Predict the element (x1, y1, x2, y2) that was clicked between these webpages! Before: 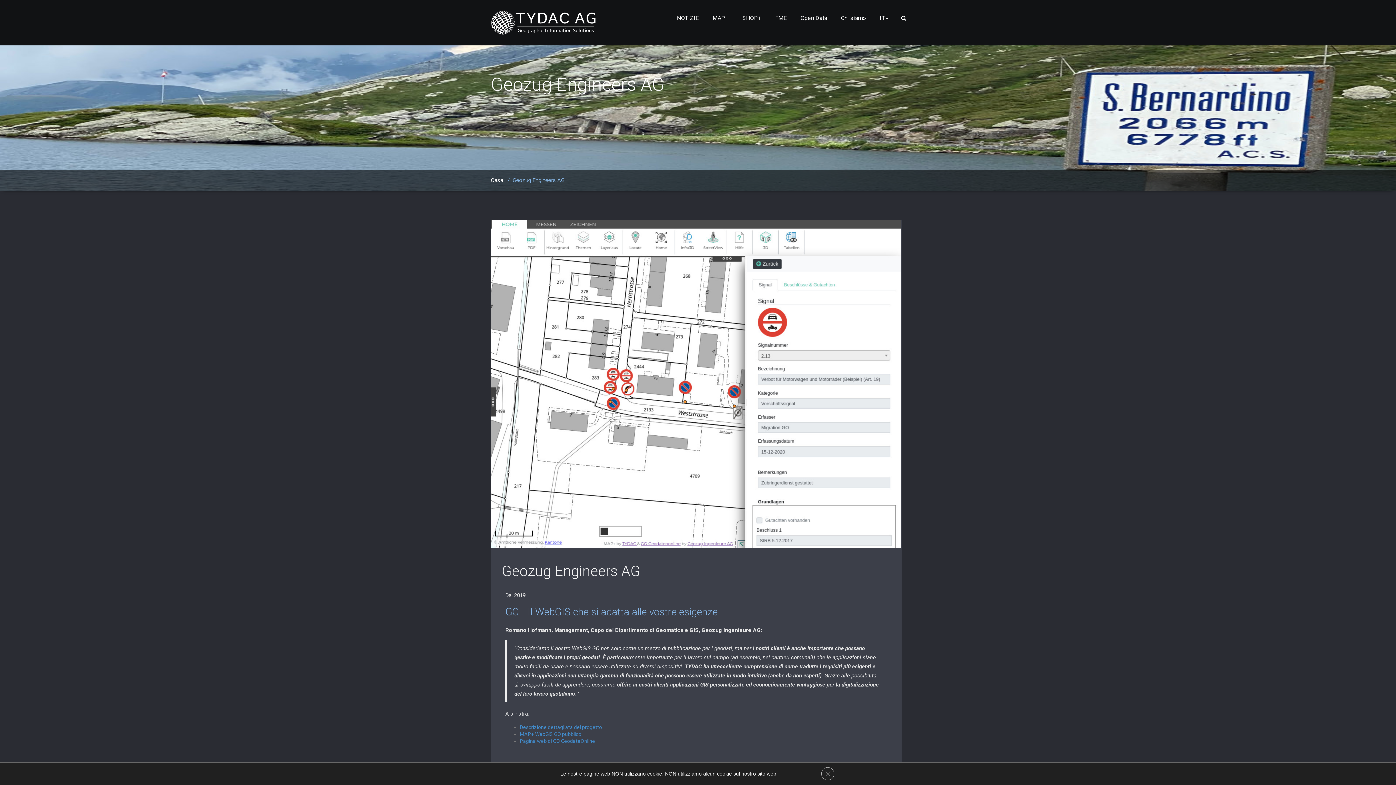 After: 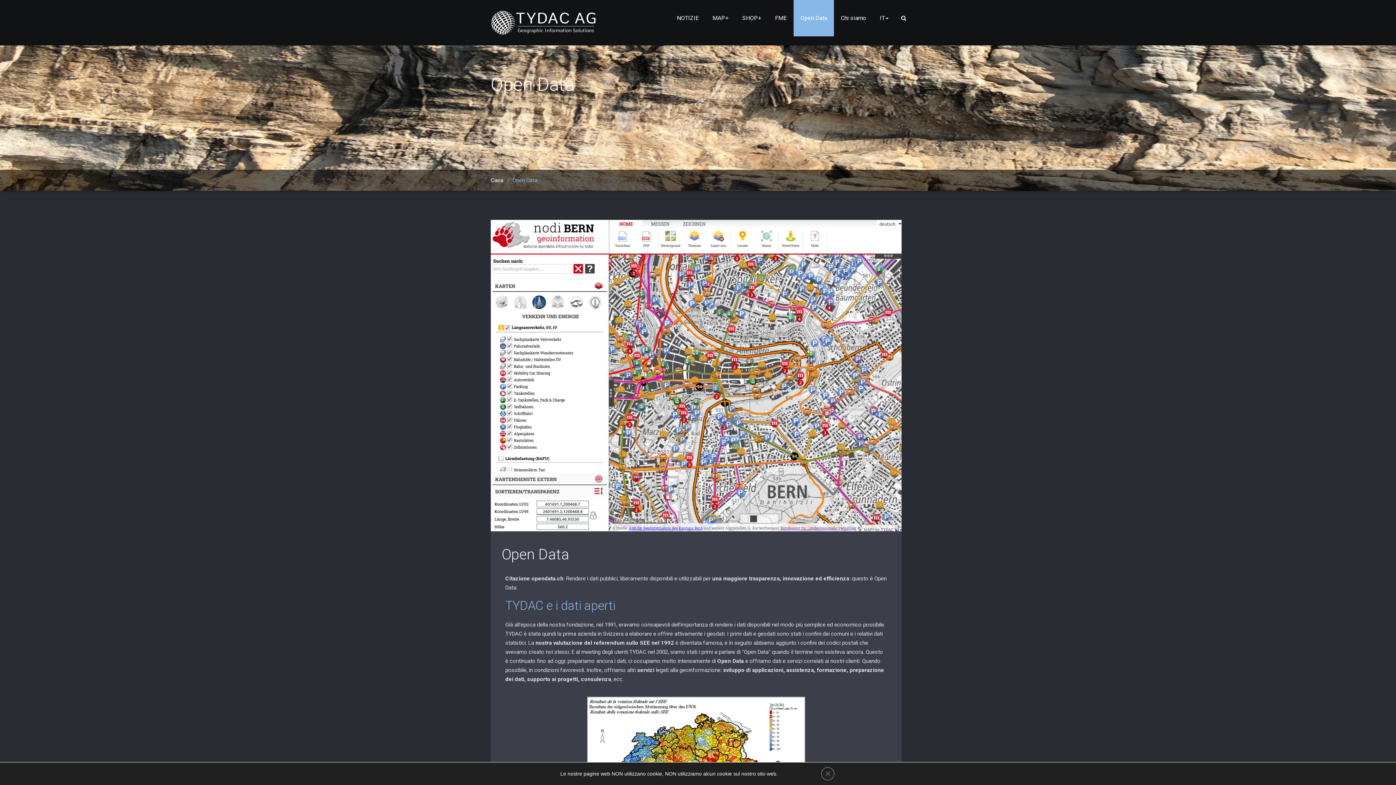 Action: label: Open Data bbox: (793, 0, 834, 36)